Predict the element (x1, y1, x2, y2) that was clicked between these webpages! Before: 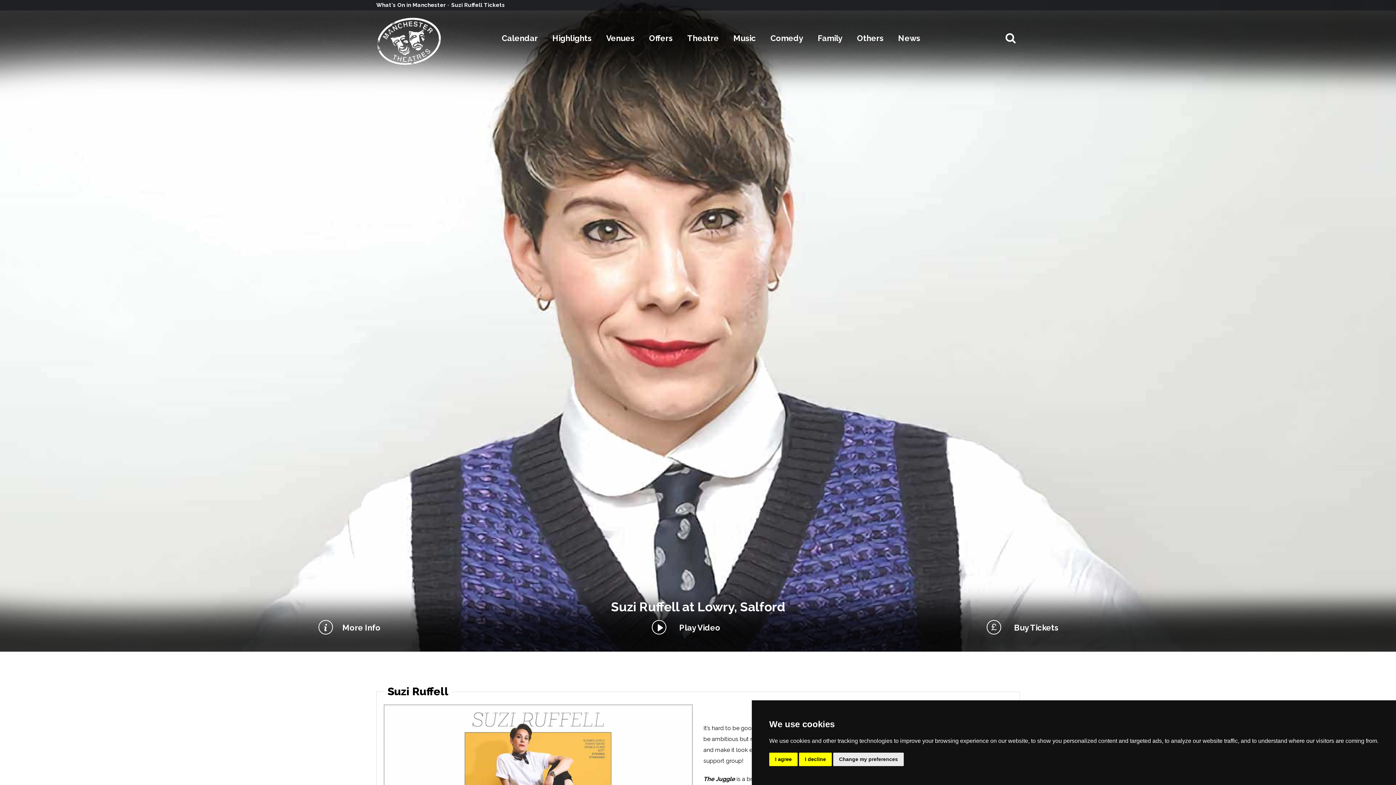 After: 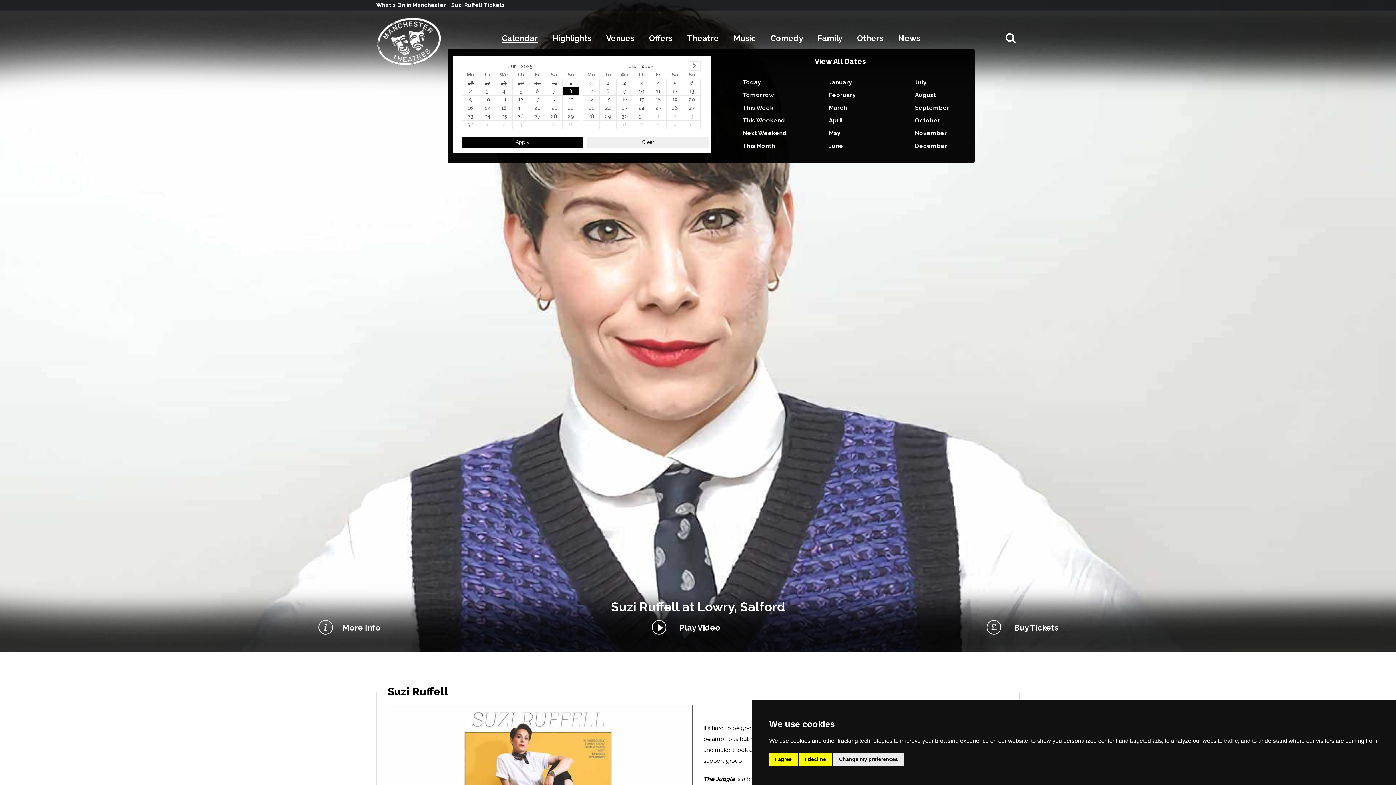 Action: label: Calendar bbox: (502, 28, 538, 47)